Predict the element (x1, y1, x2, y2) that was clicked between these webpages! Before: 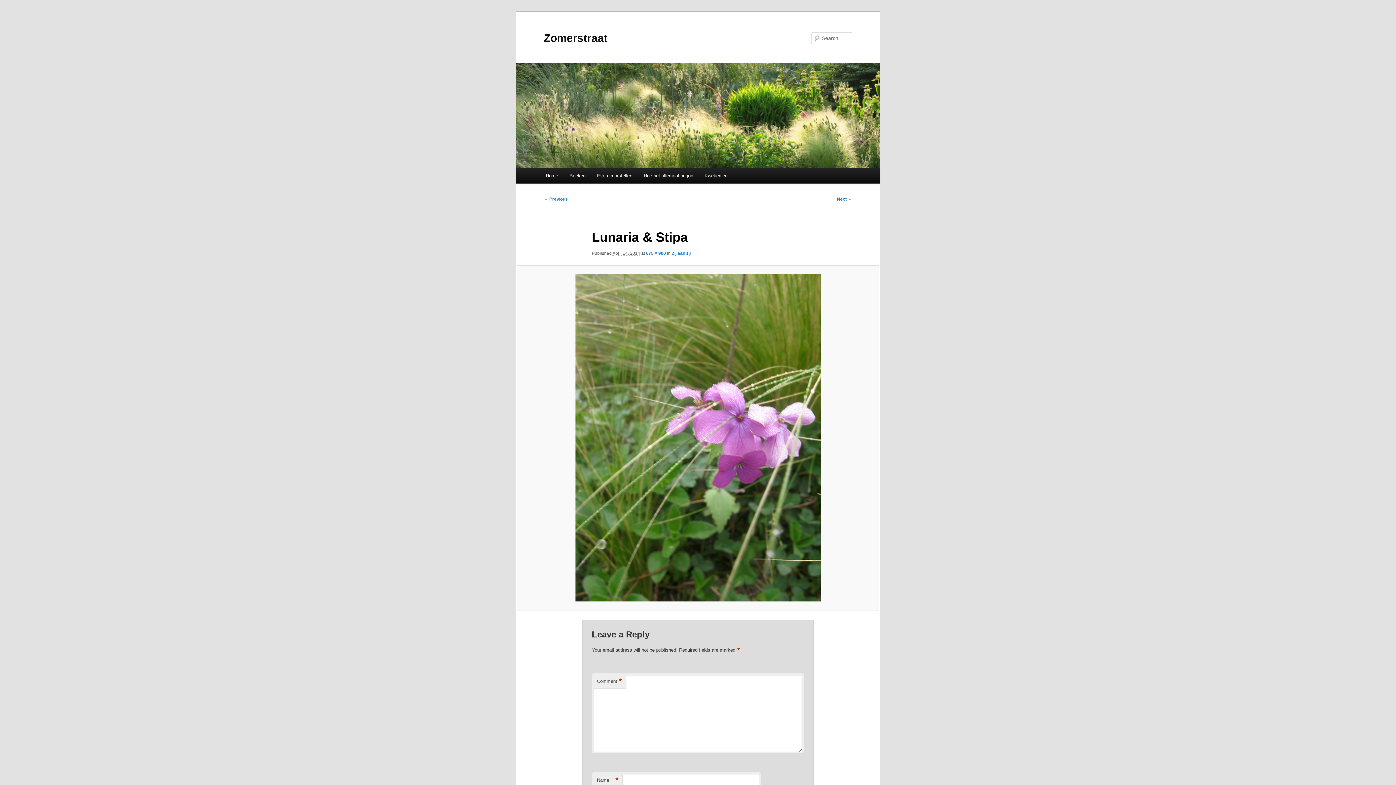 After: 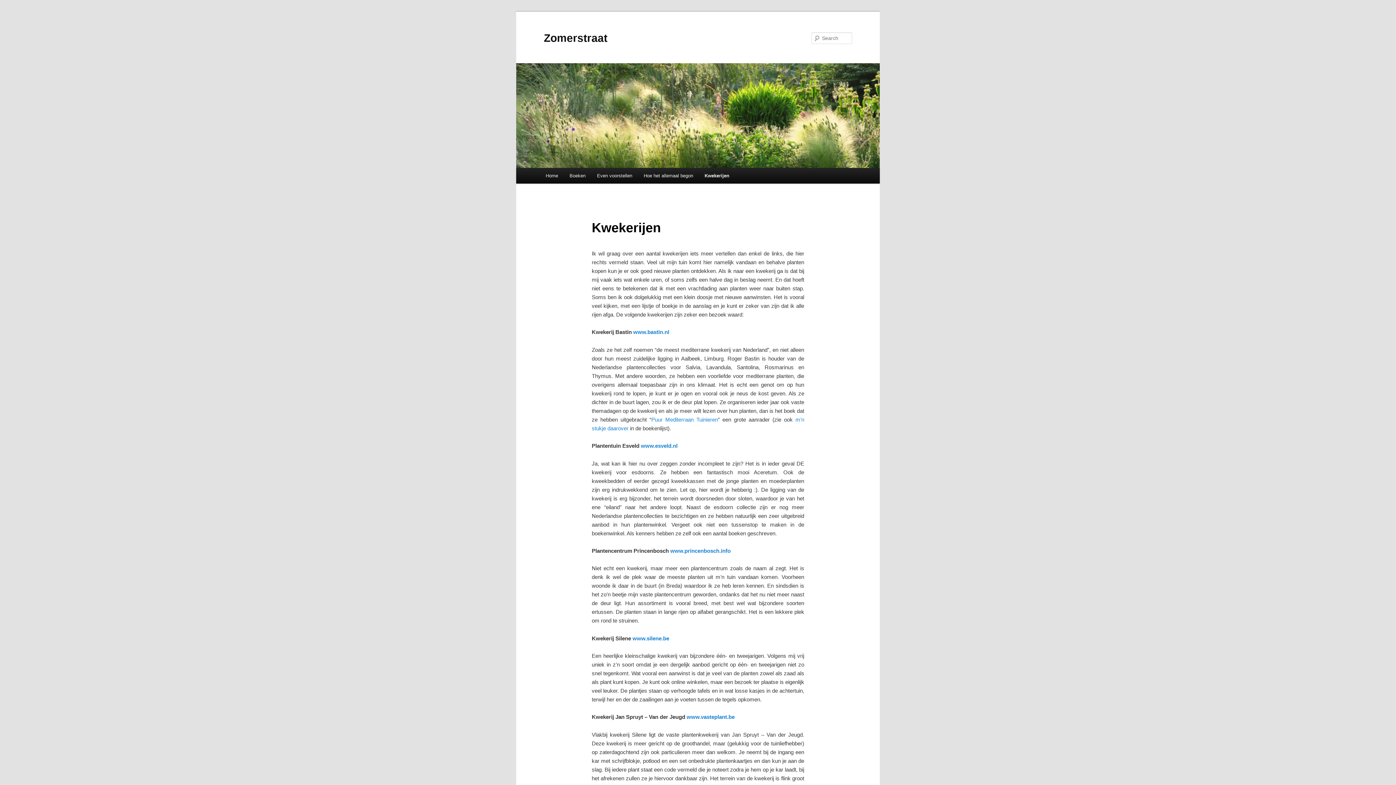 Action: label: Kwekerijen bbox: (699, 168, 733, 183)